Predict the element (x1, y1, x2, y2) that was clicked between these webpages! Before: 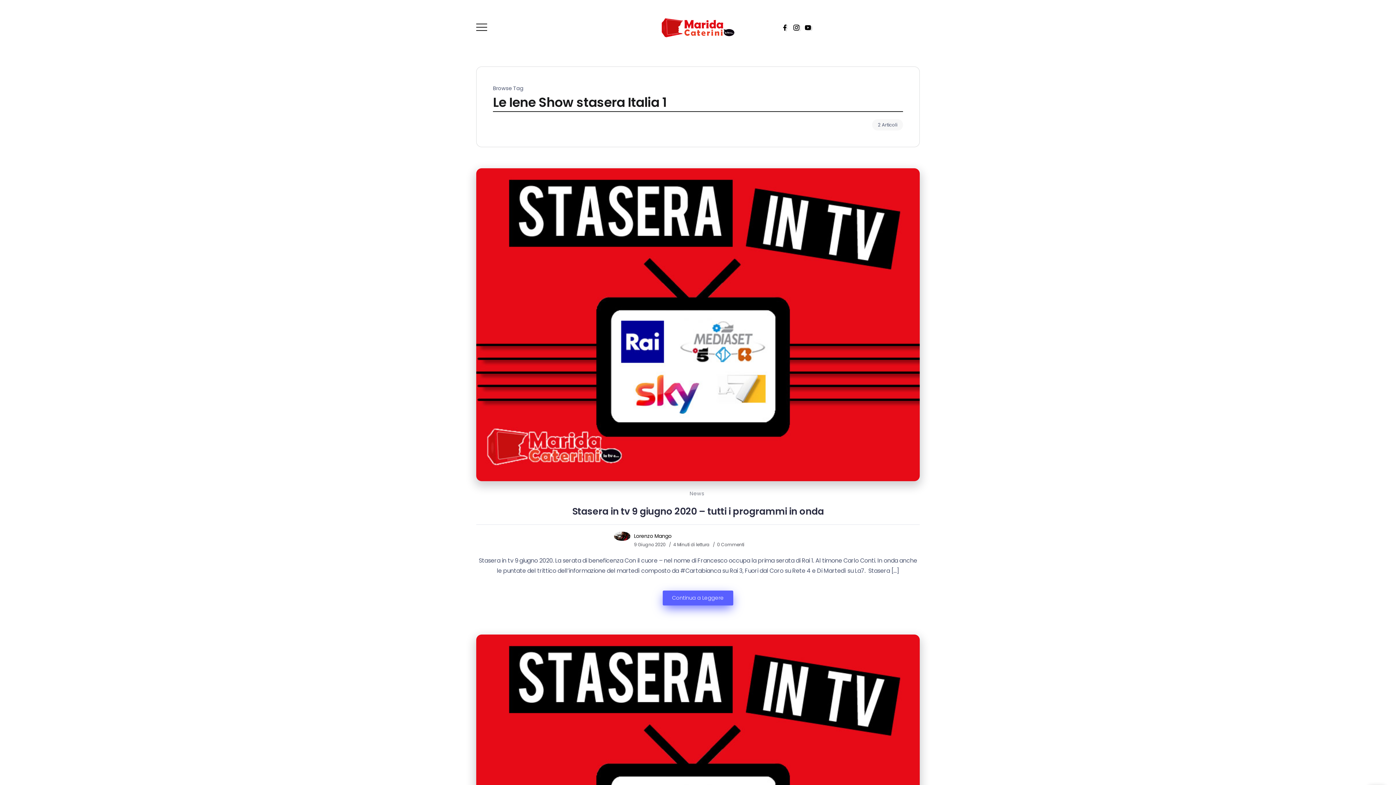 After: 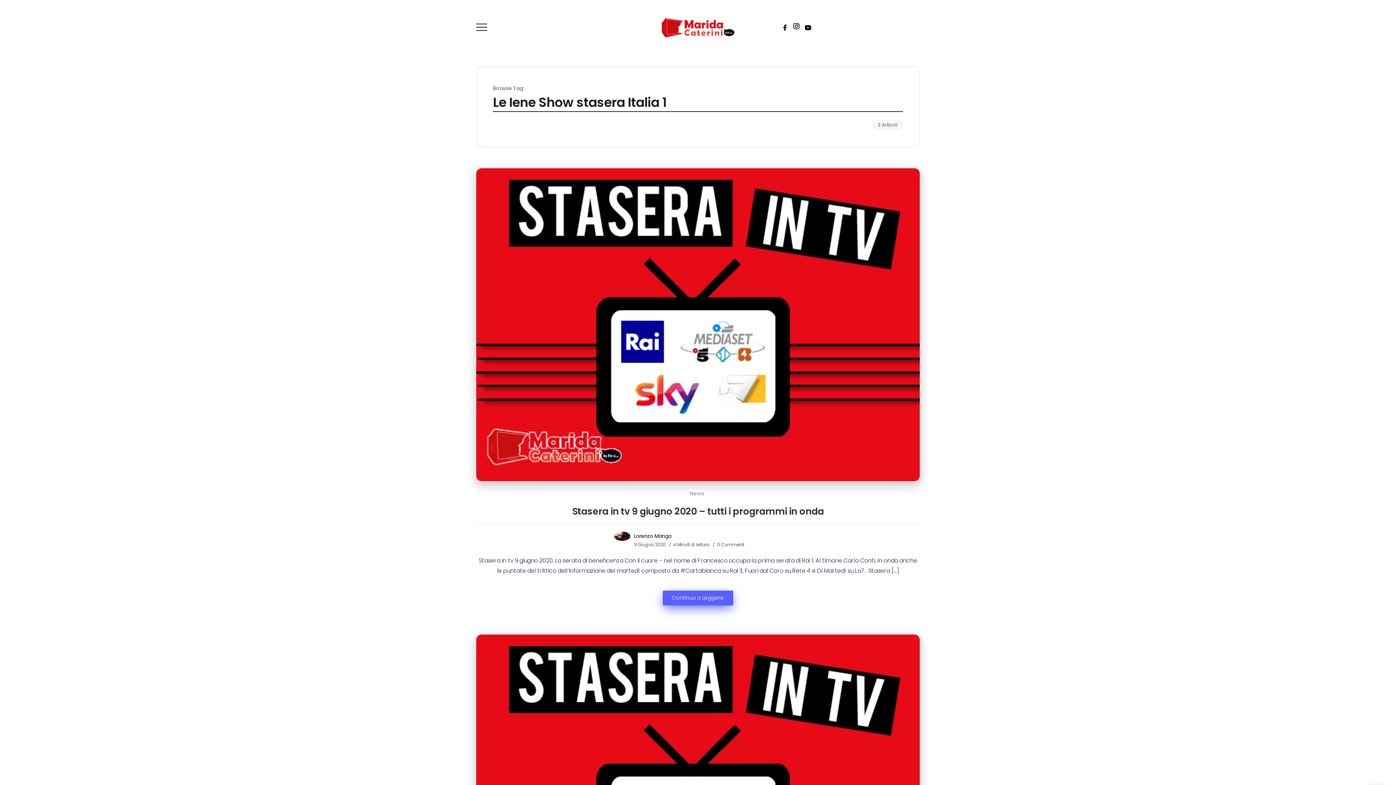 Action: bbox: (788, 24, 800, 31)